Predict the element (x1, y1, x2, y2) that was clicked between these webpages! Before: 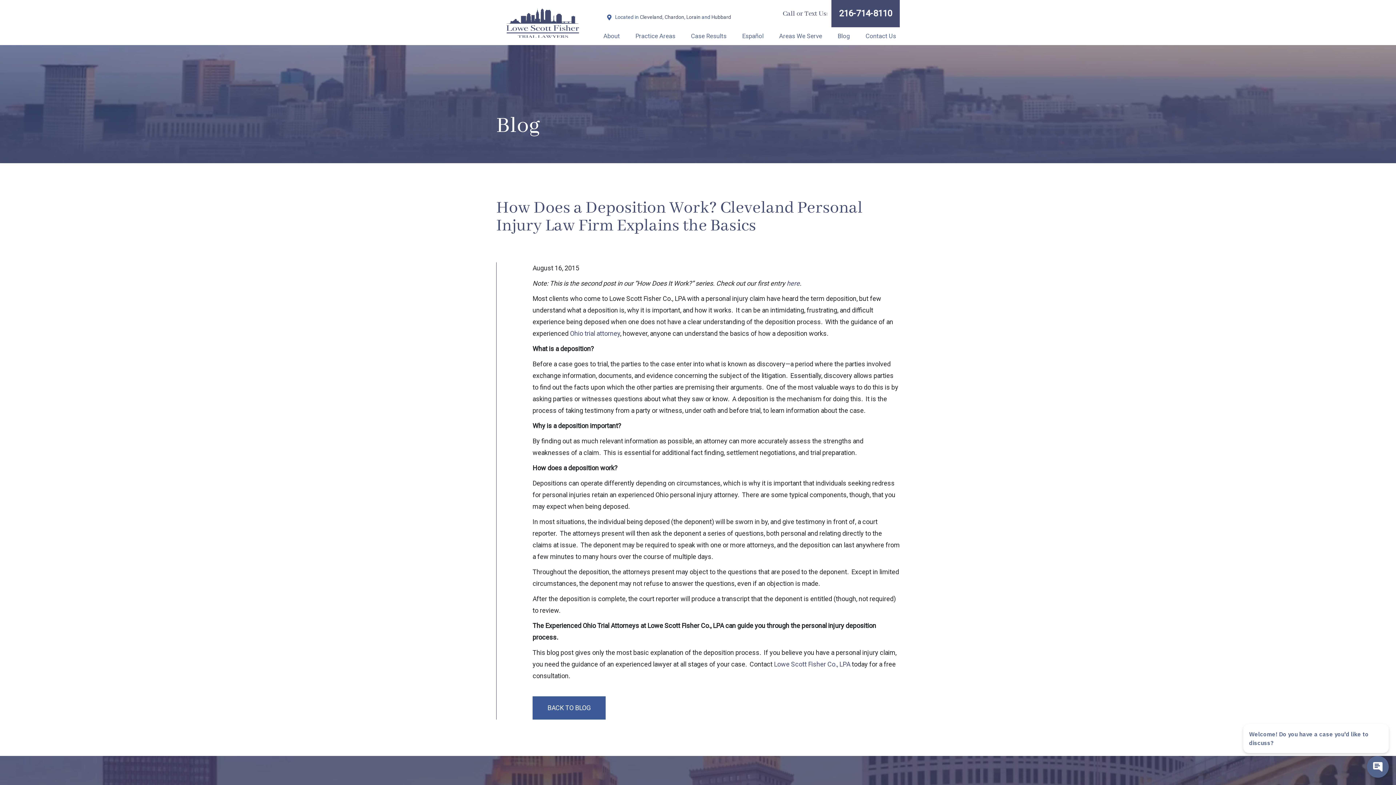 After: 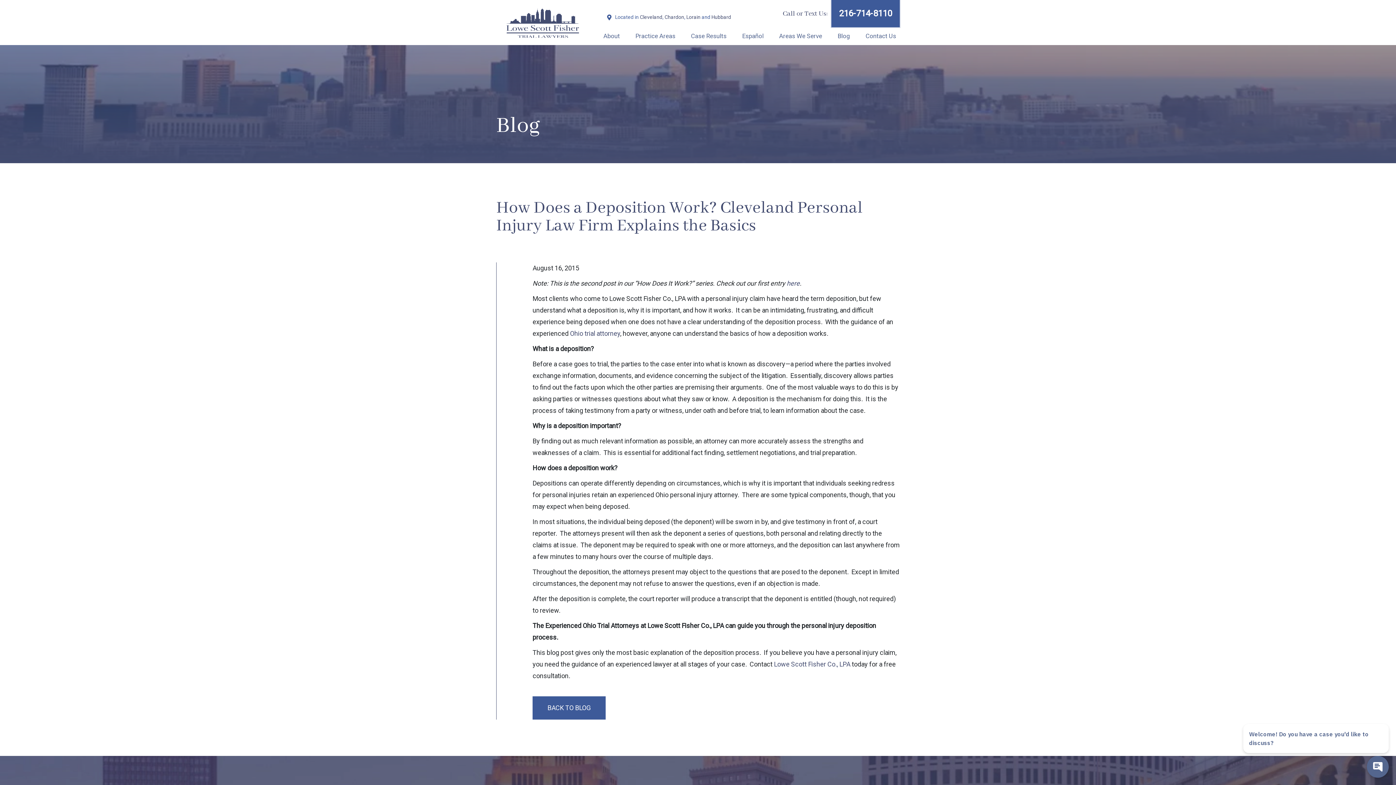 Action: label: 216-714-8110 bbox: (831, 0, 900, 27)